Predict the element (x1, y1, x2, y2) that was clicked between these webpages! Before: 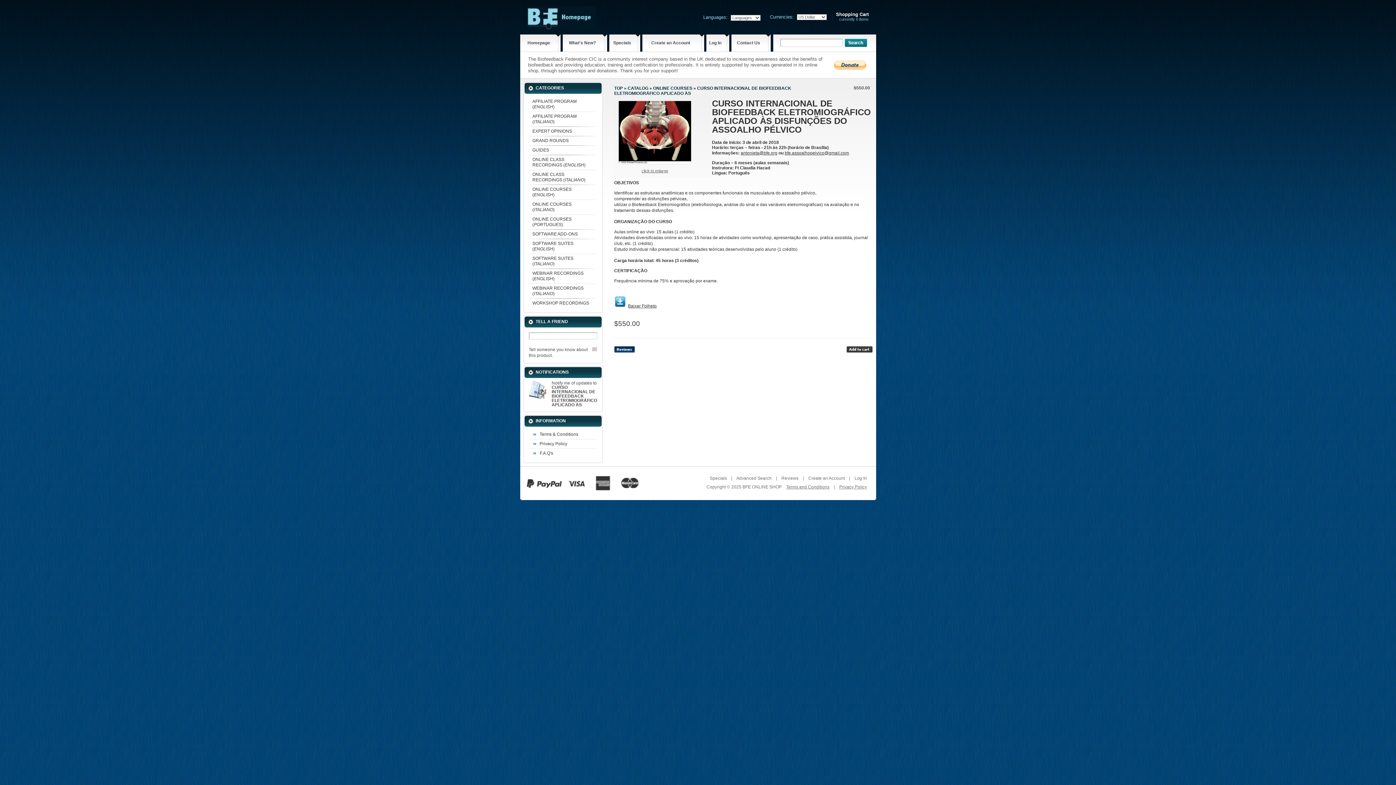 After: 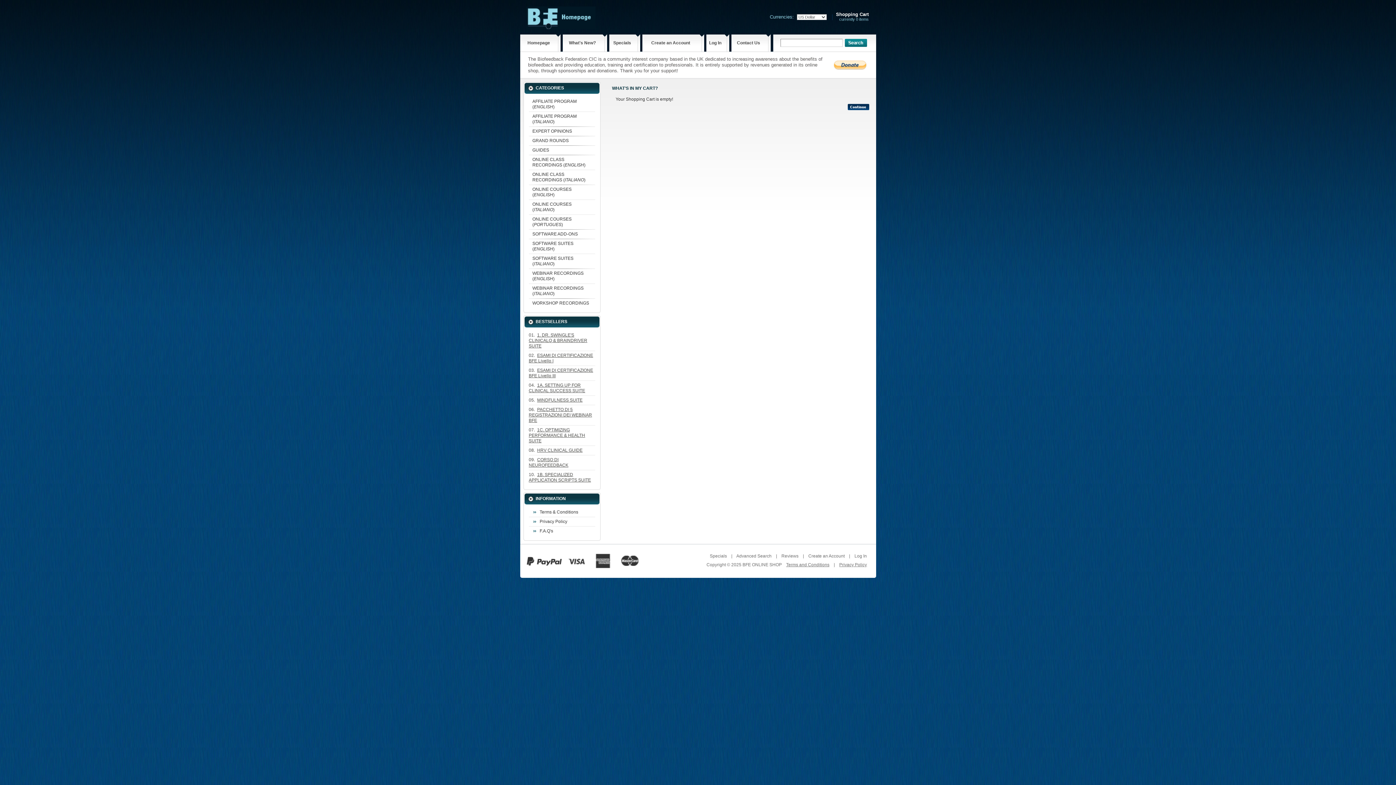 Action: label: Shopping Cart
currently 0 items bbox: (836, 12, 868, 21)